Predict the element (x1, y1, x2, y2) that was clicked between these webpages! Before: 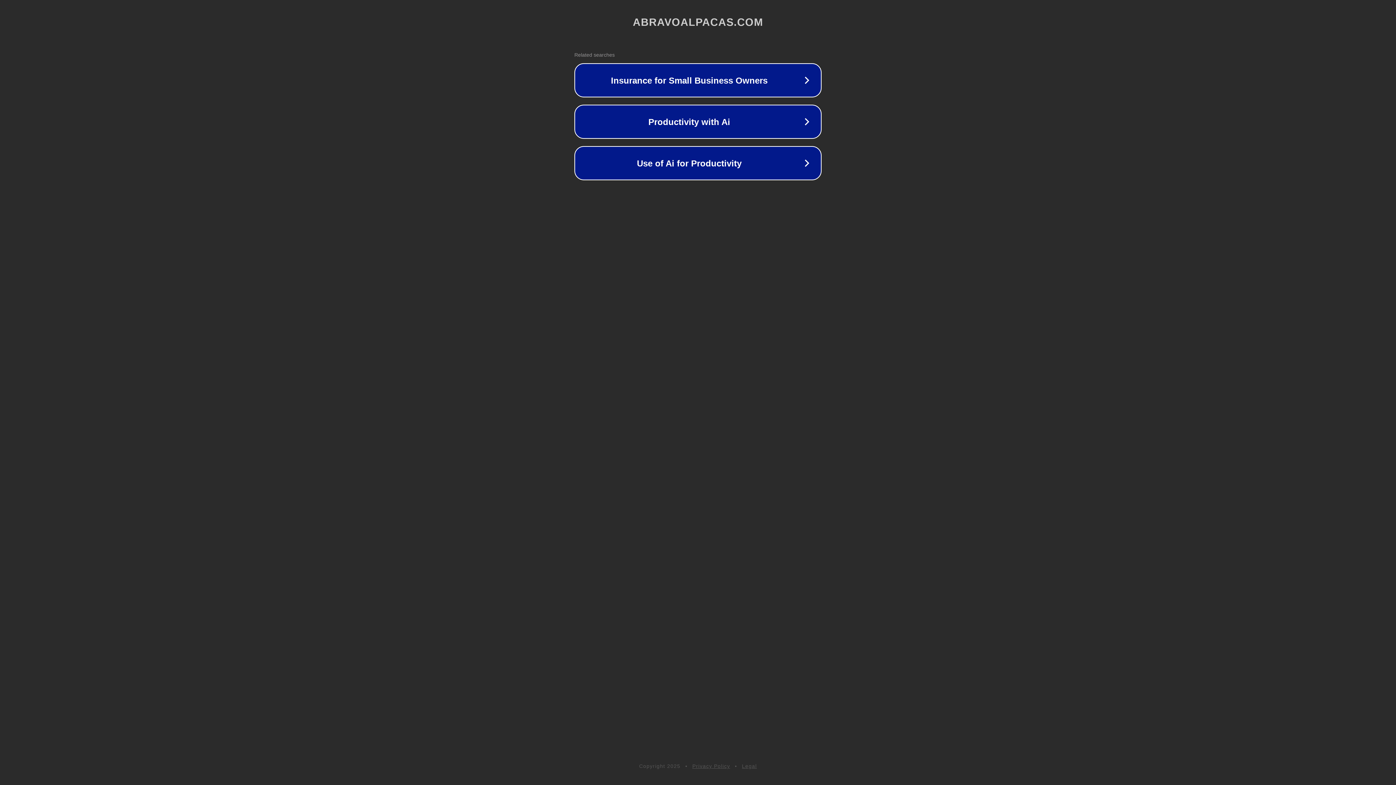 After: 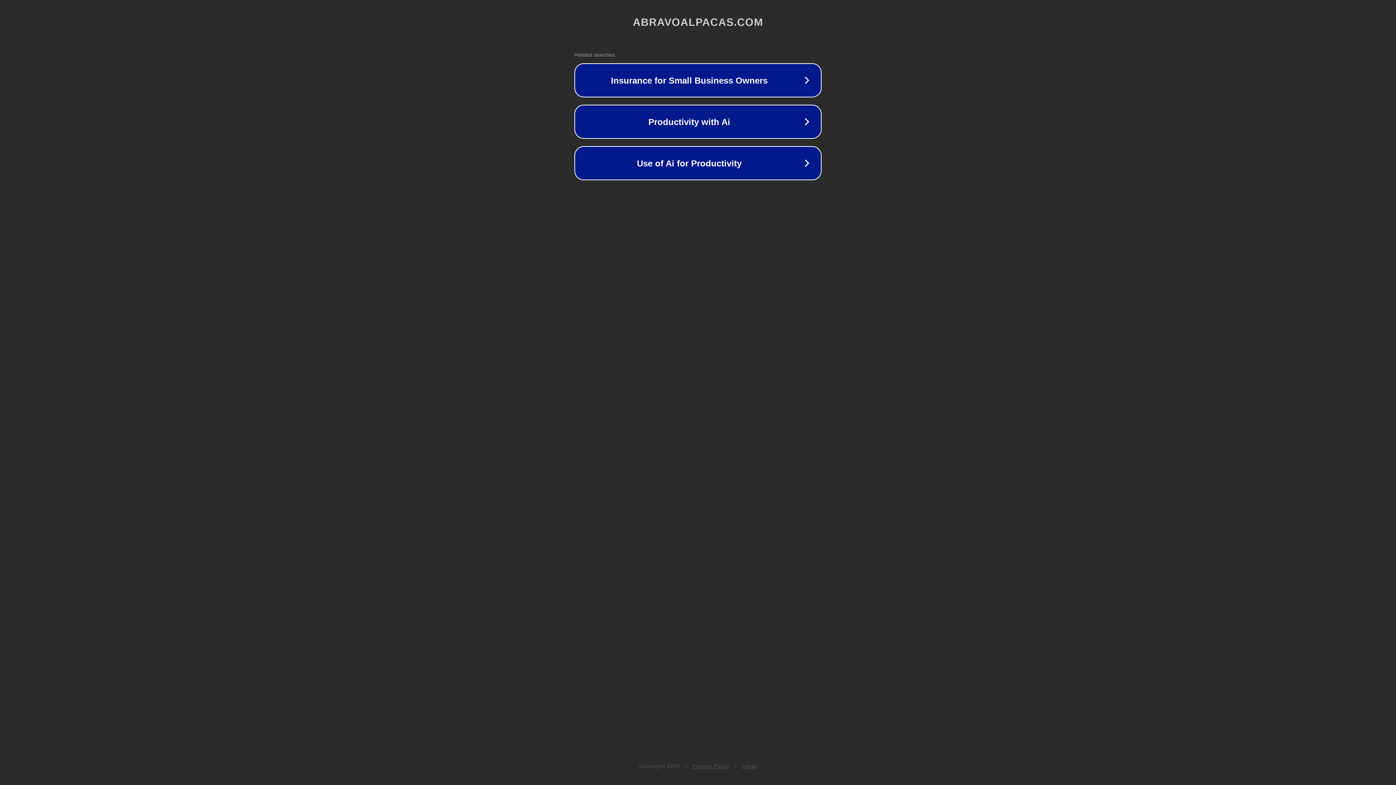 Action: bbox: (742, 763, 757, 769) label: Legal